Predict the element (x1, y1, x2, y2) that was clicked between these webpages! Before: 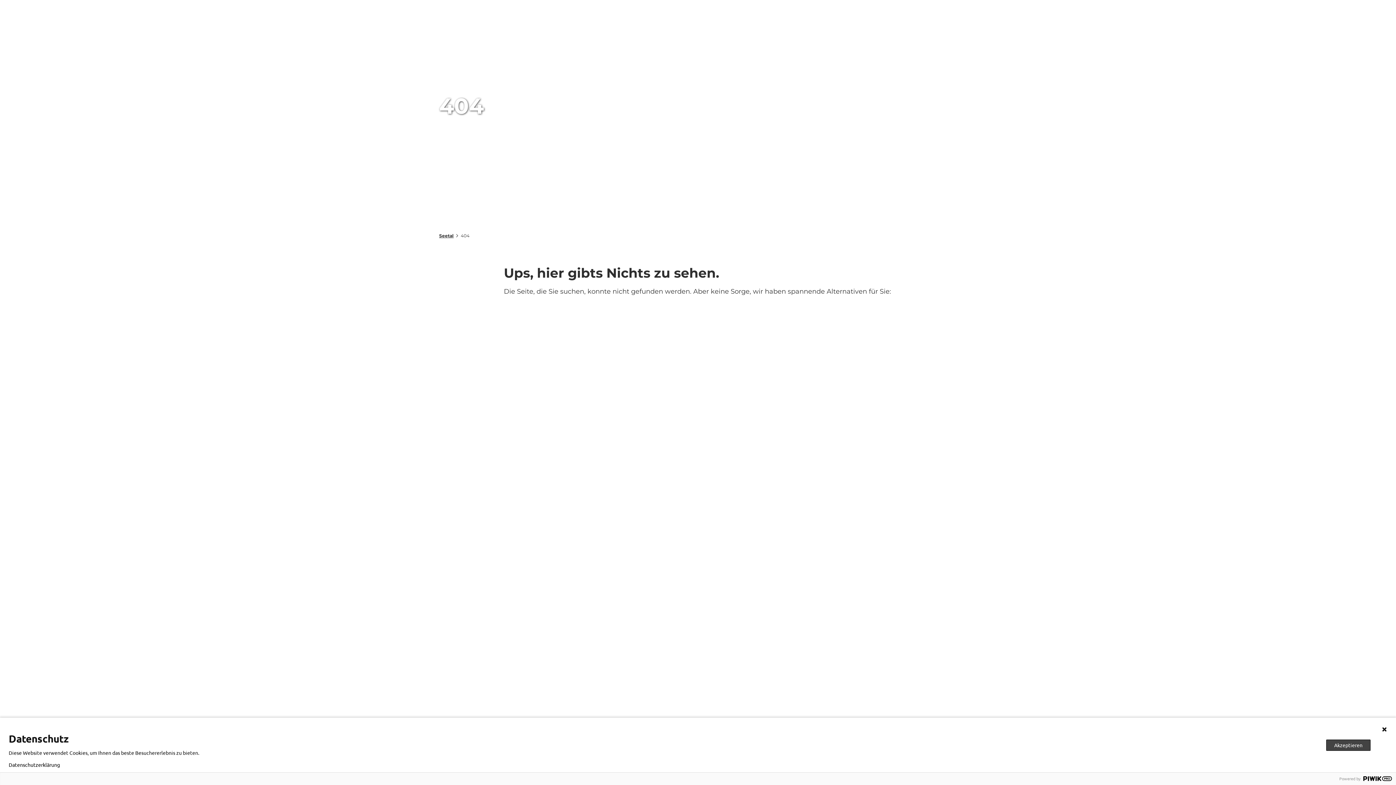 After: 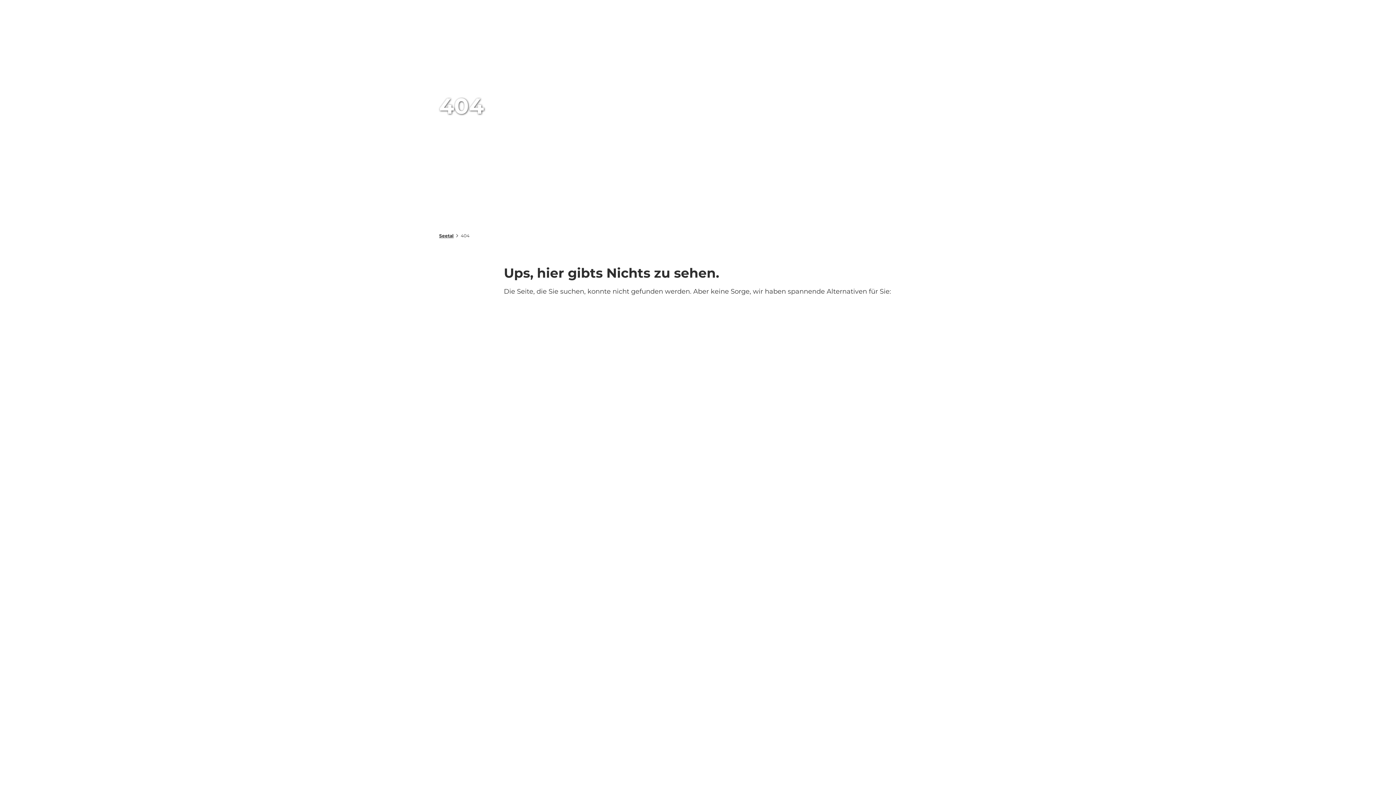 Action: bbox: (1381, 726, 1387, 732)